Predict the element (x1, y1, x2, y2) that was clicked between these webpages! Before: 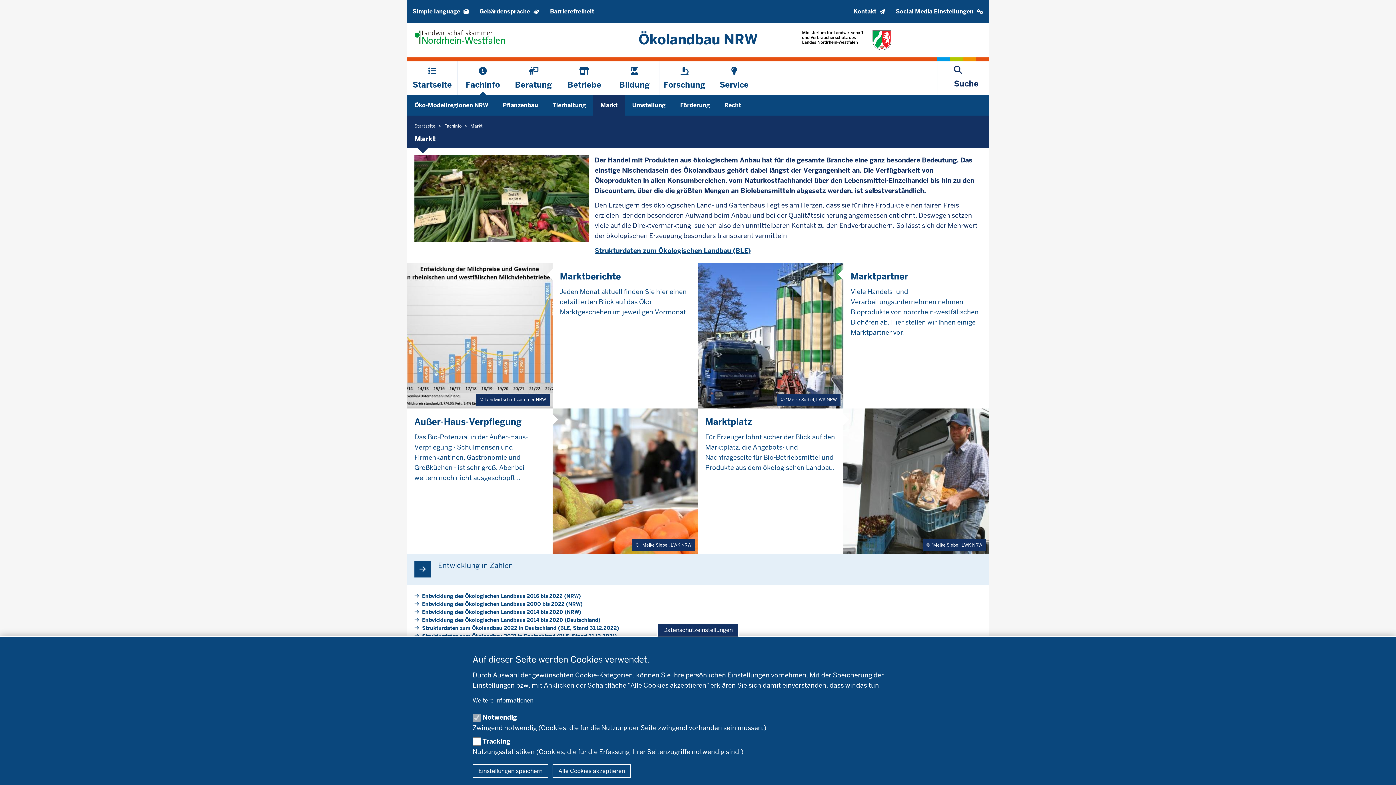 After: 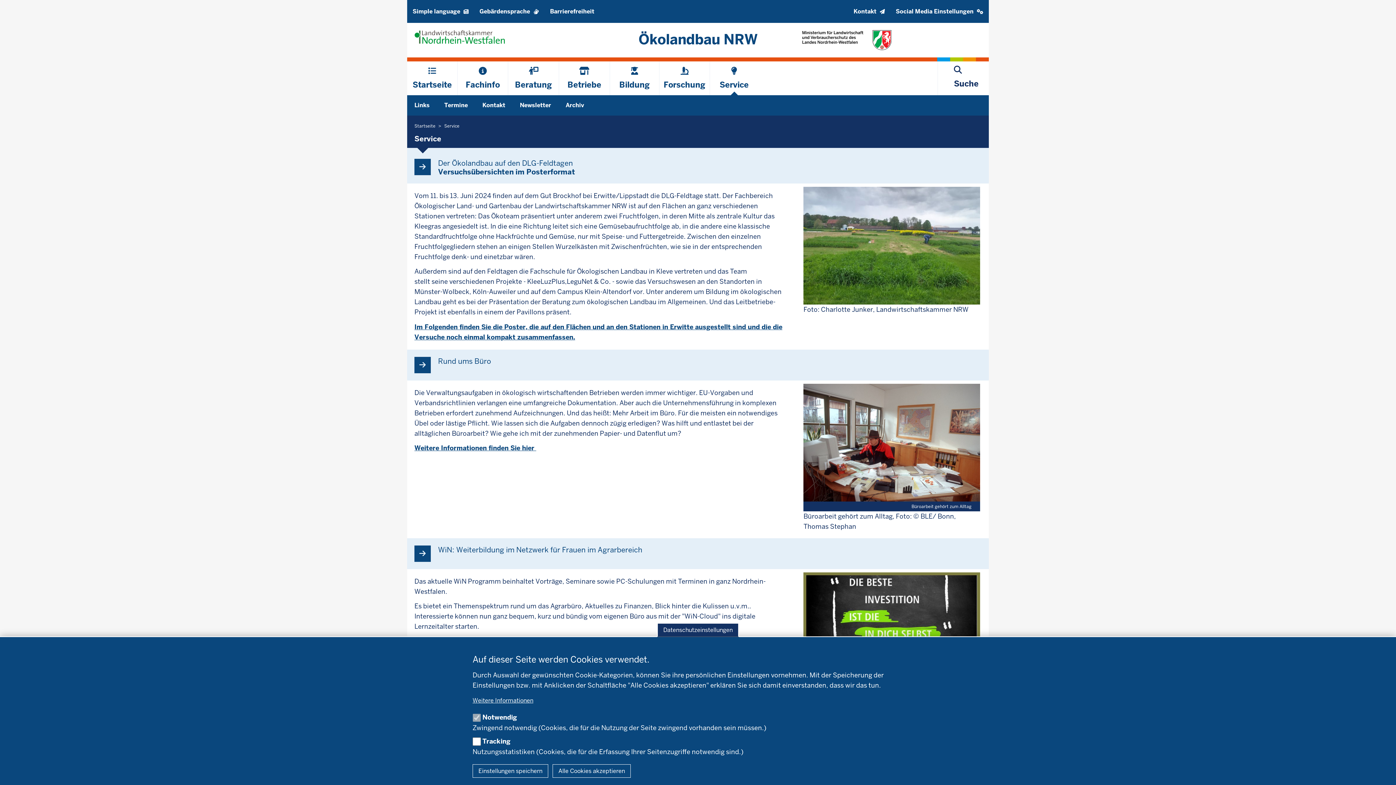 Action: bbox: (710, 61, 758, 95) label: Service